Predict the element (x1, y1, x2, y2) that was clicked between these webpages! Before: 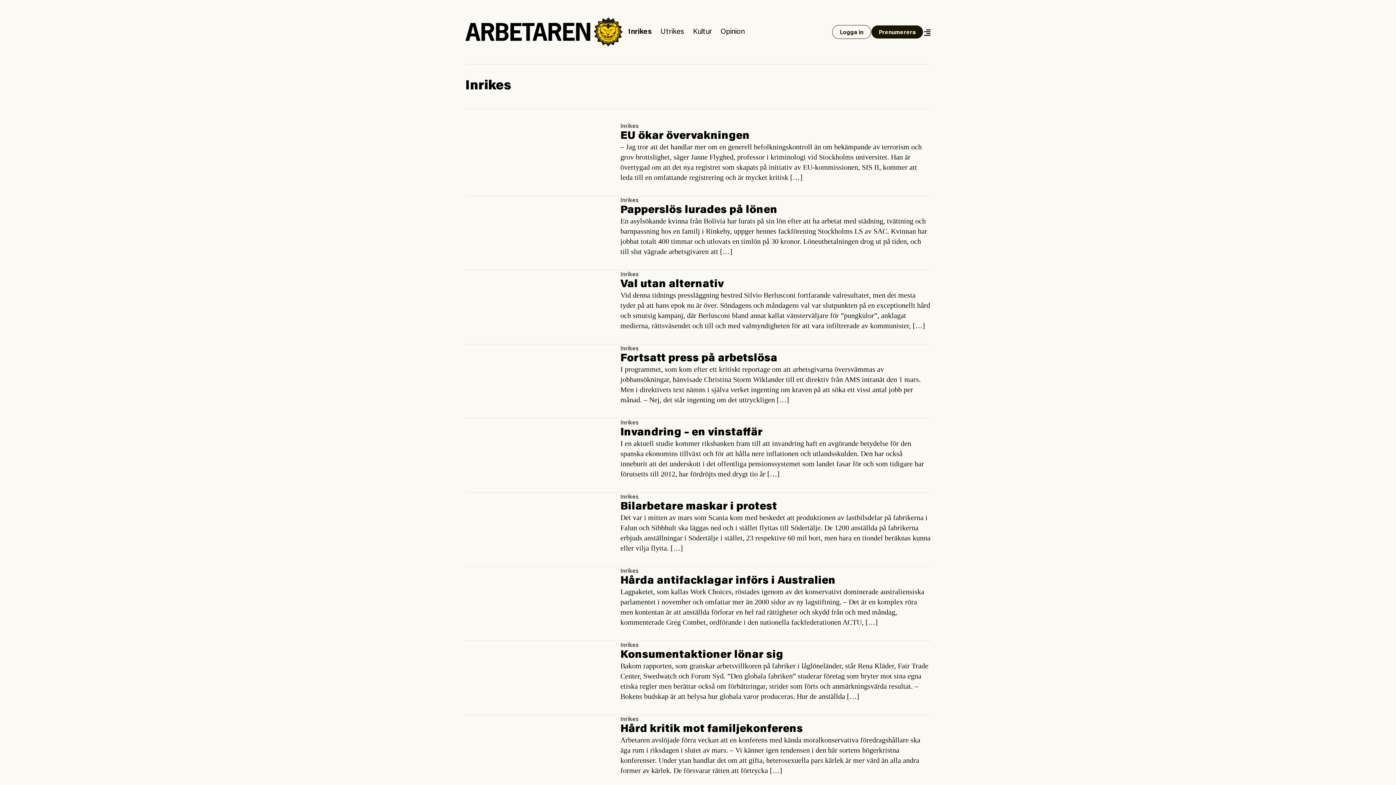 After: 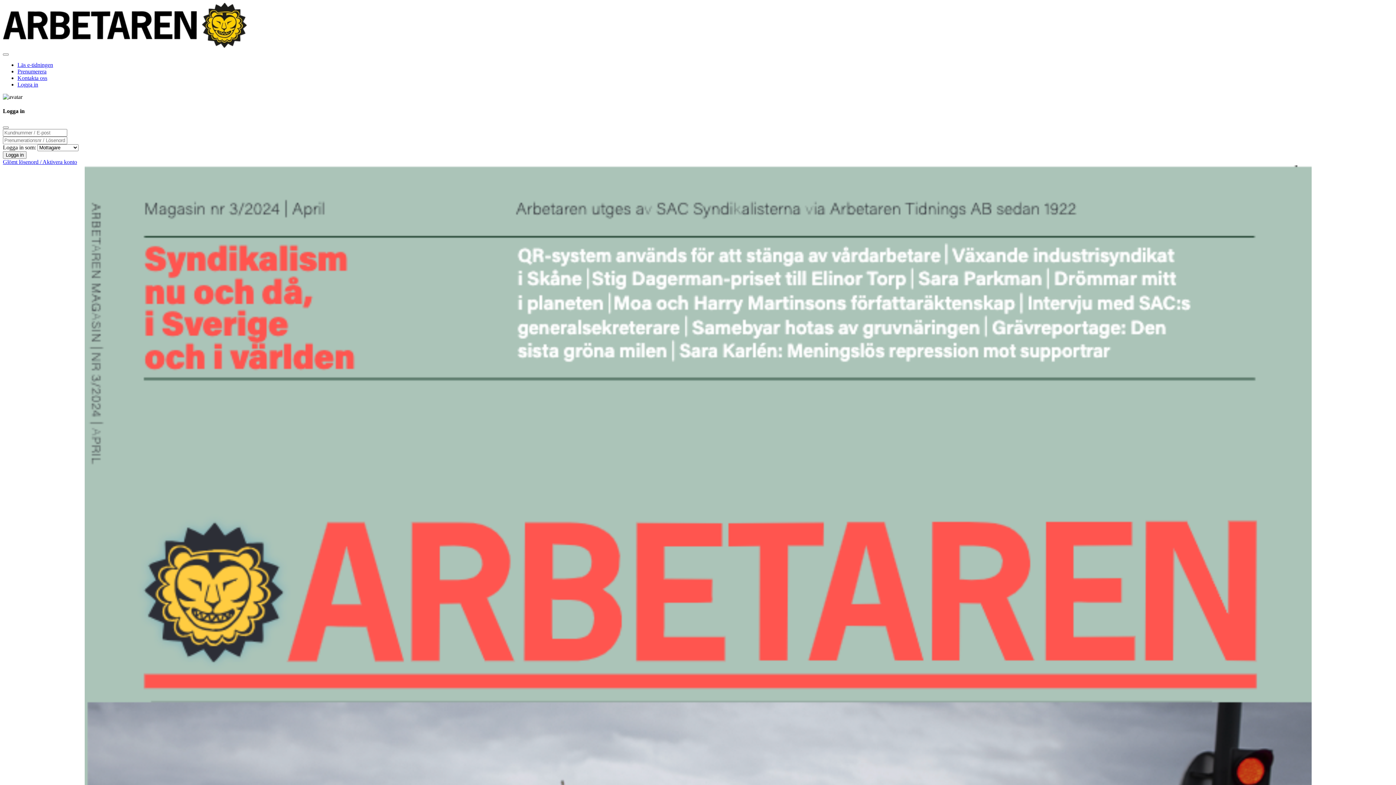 Action: label: Prenumerera bbox: (871, 25, 923, 38)